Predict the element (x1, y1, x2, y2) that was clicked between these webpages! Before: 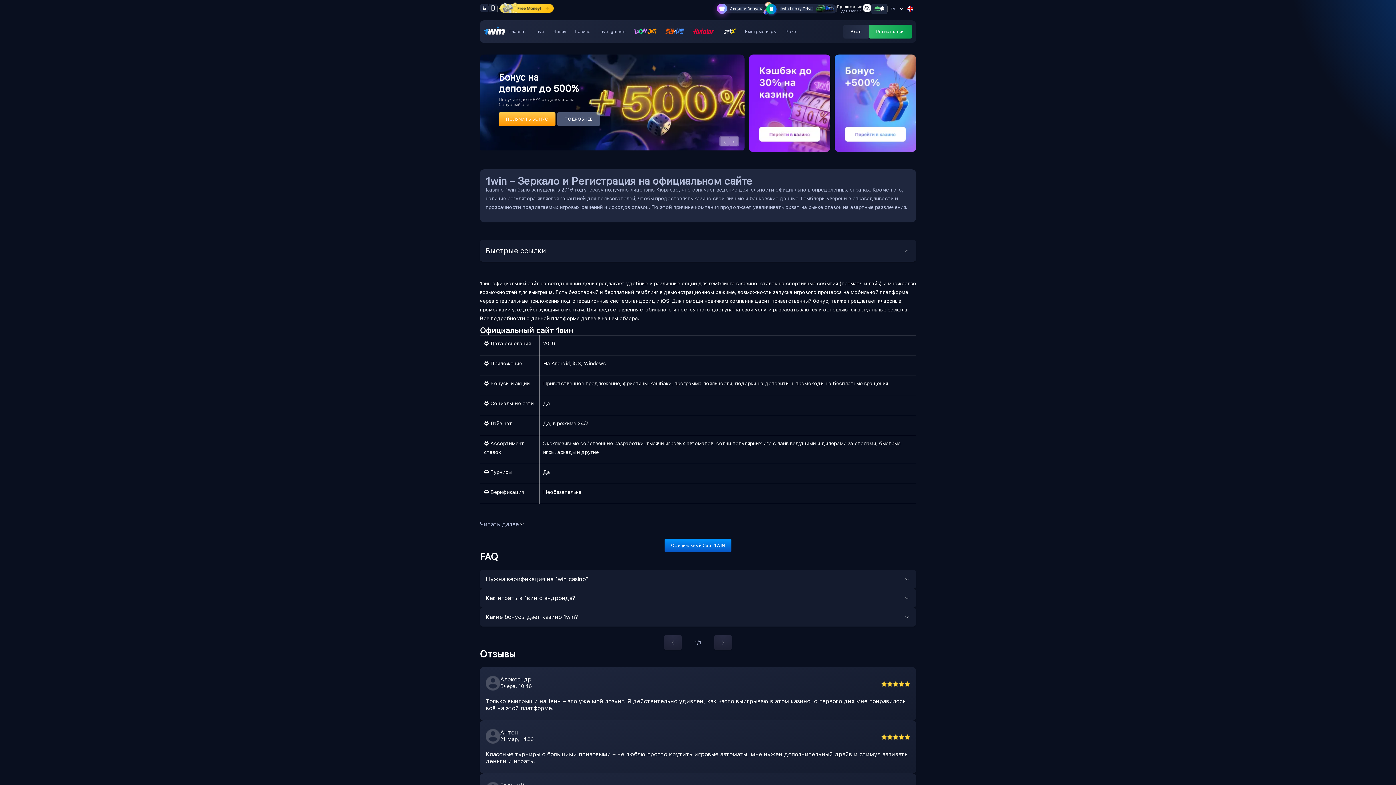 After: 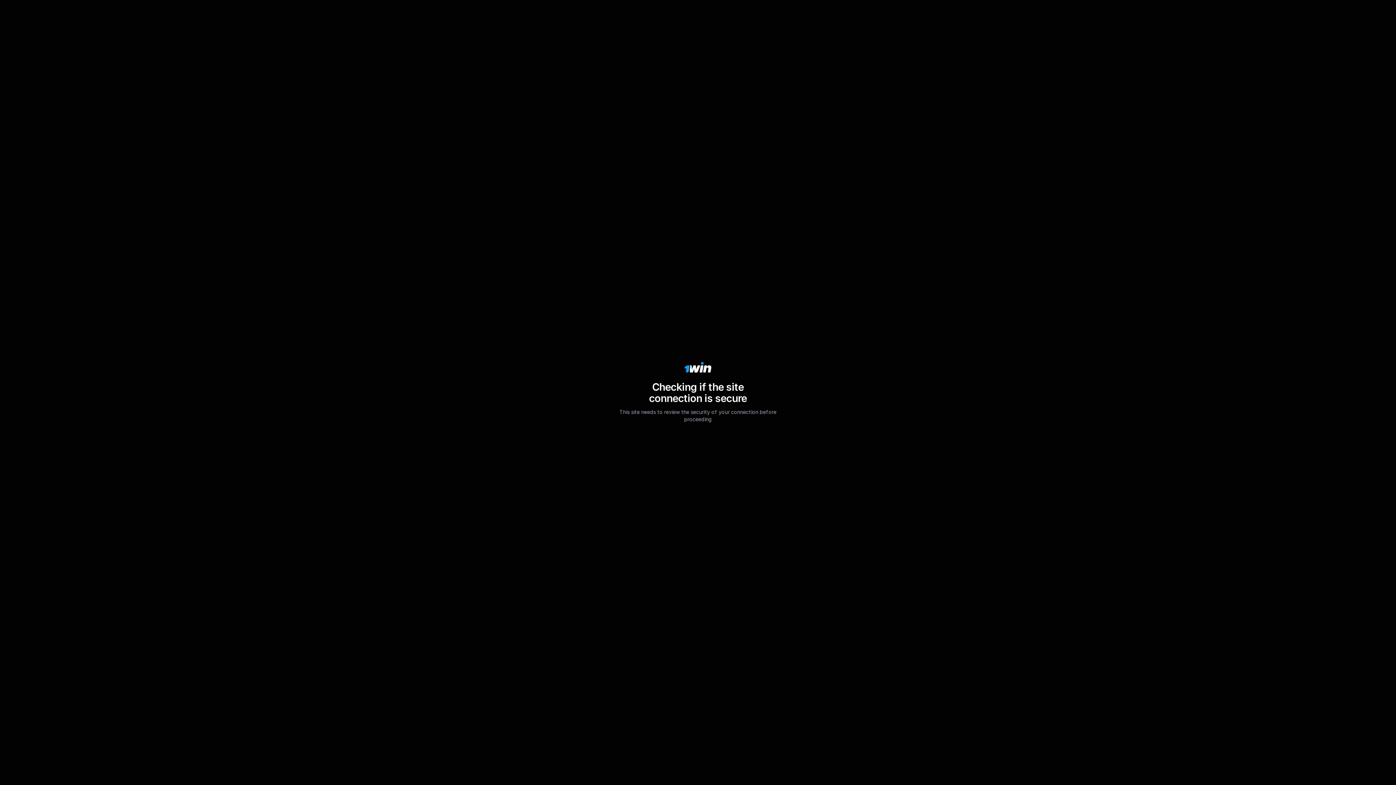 Action: bbox: (693, 28, 714, 35)